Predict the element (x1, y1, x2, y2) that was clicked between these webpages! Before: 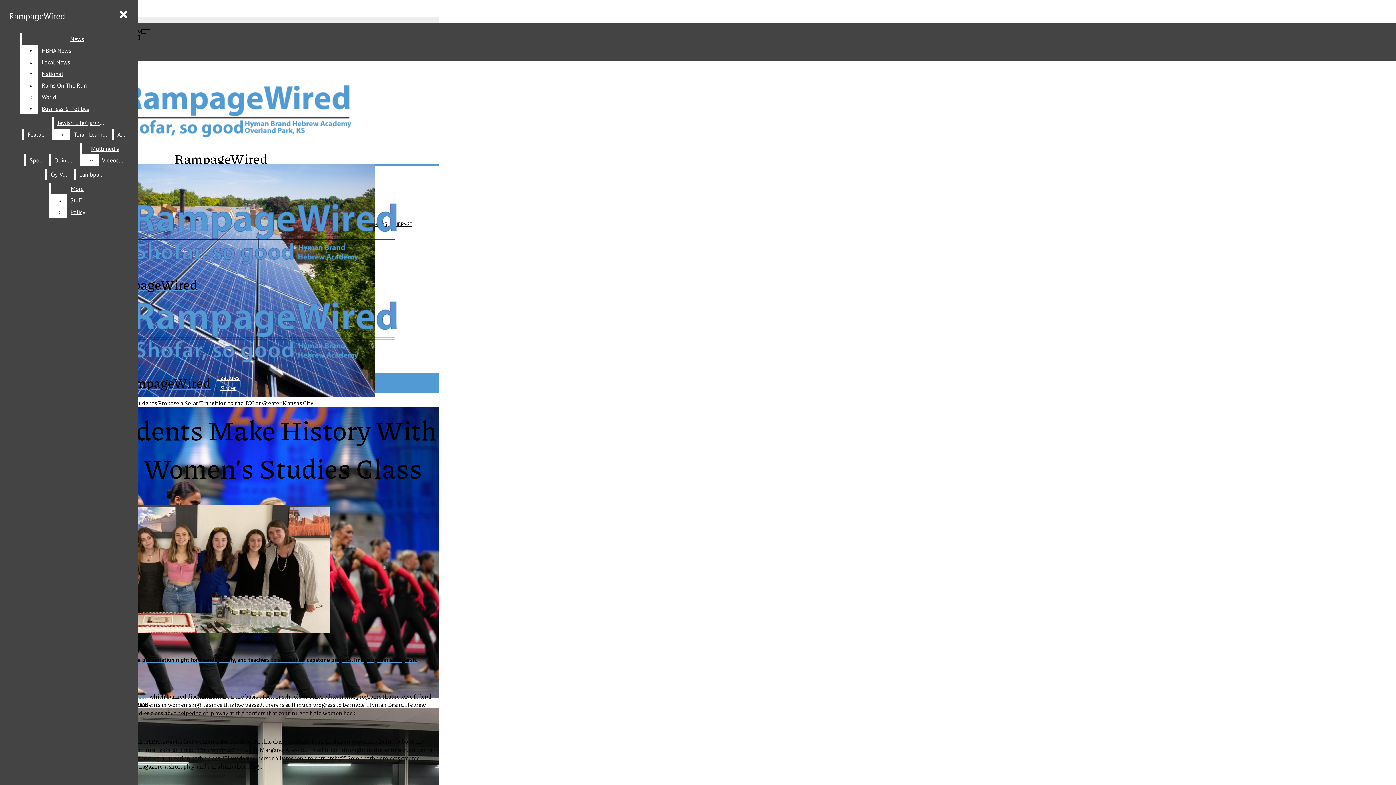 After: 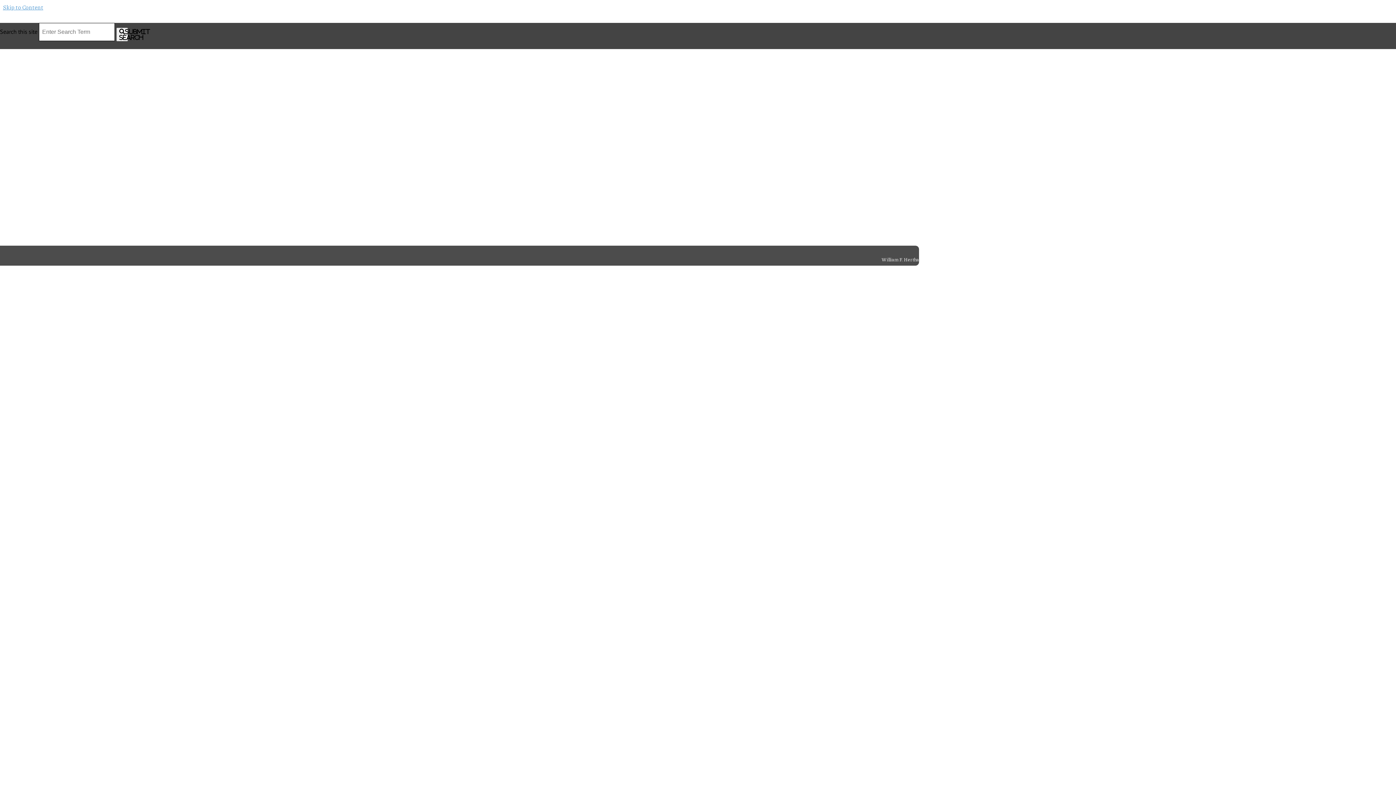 Action: bbox: (2, 398, 313, 407) label: Saving Millions While Saving the Planet: HBHA Students Propose a Solar Transition to the JCC of Greater Kansas City